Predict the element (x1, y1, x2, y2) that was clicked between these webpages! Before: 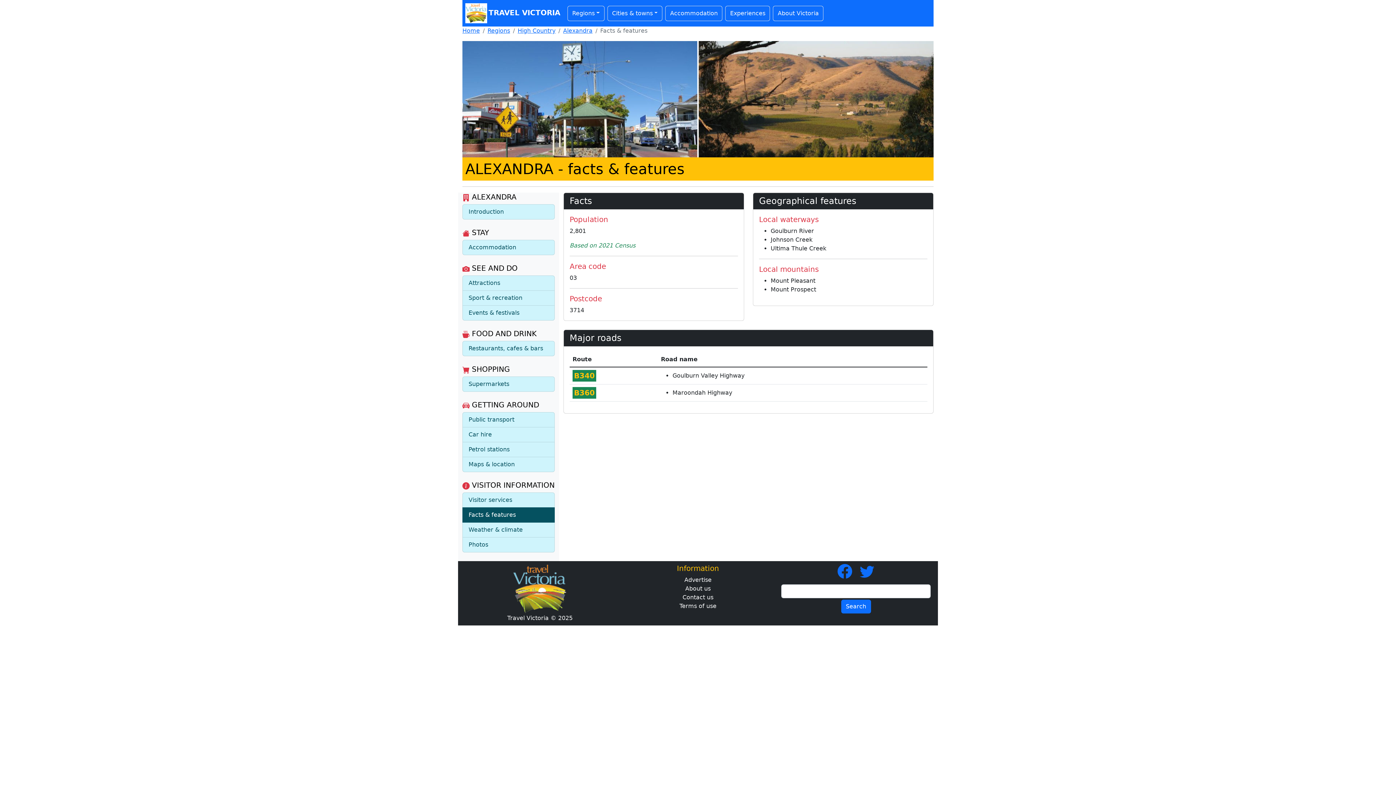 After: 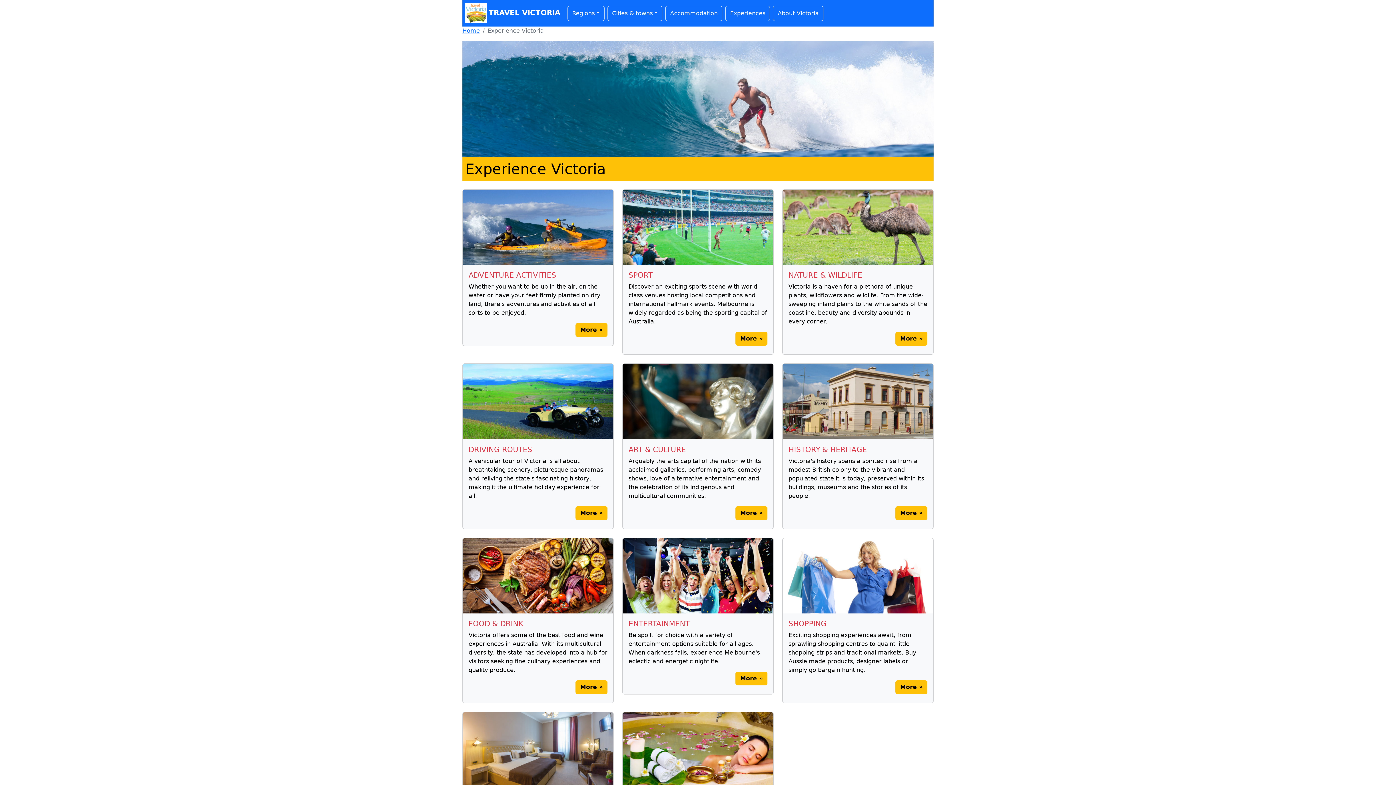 Action: label: Experiences bbox: (727, 6, 768, 20)